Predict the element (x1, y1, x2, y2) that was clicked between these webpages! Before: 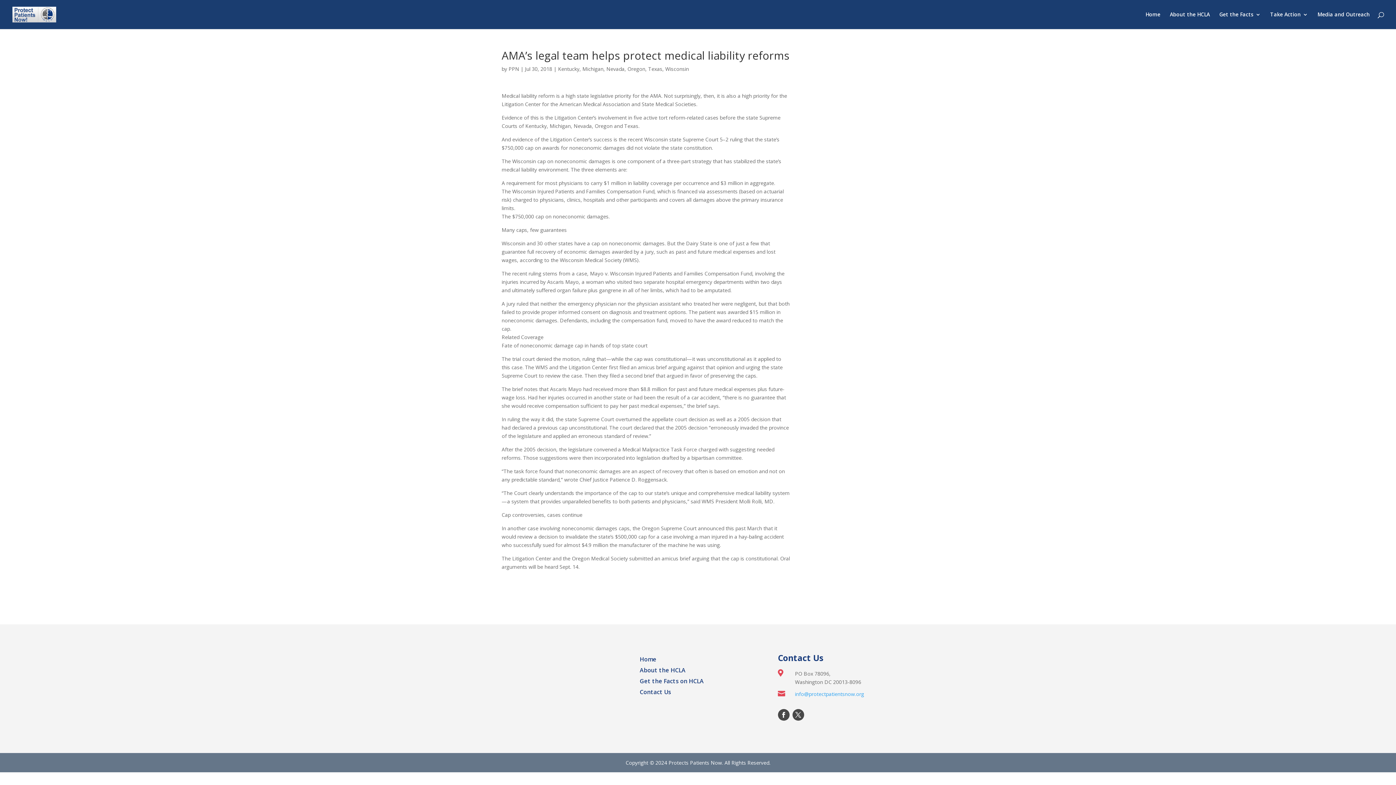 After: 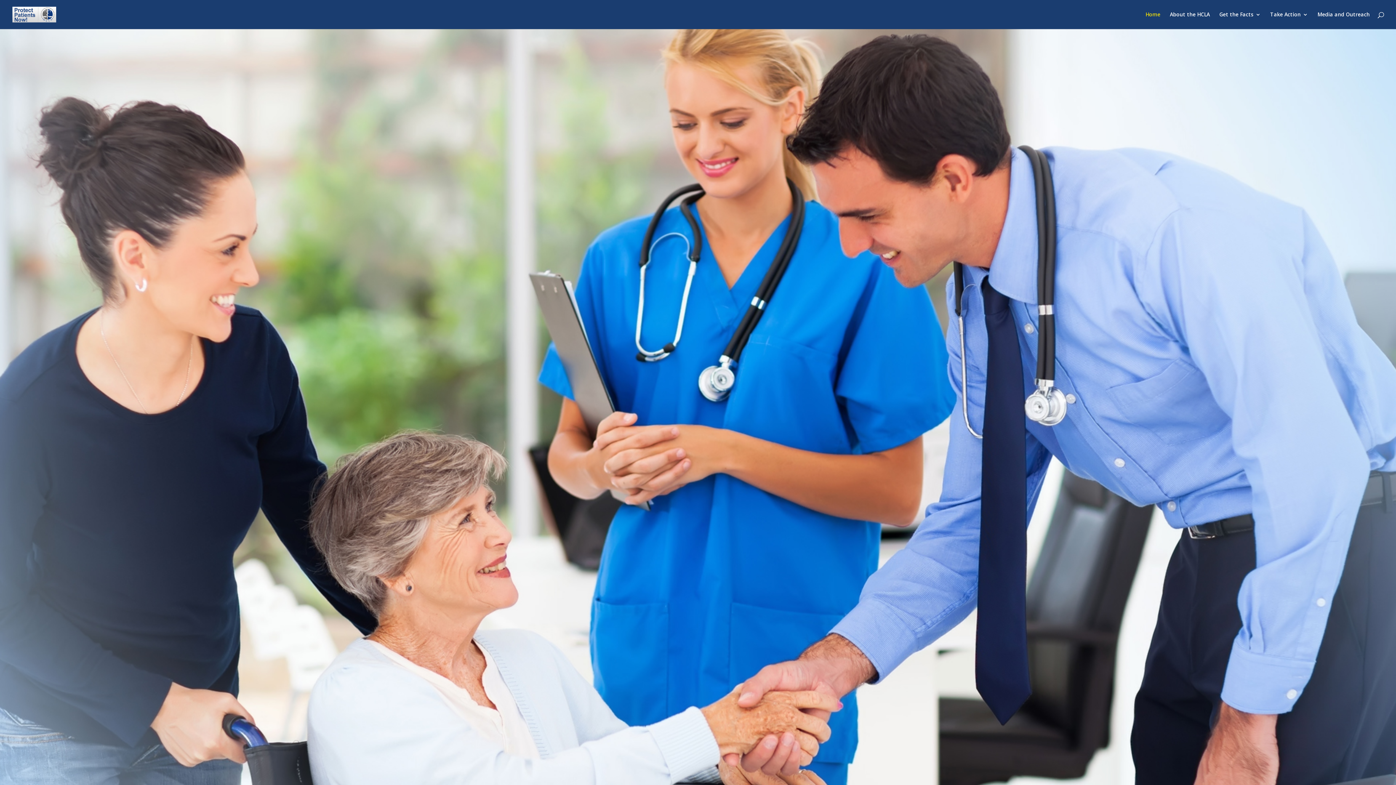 Action: bbox: (12, 10, 56, 17)